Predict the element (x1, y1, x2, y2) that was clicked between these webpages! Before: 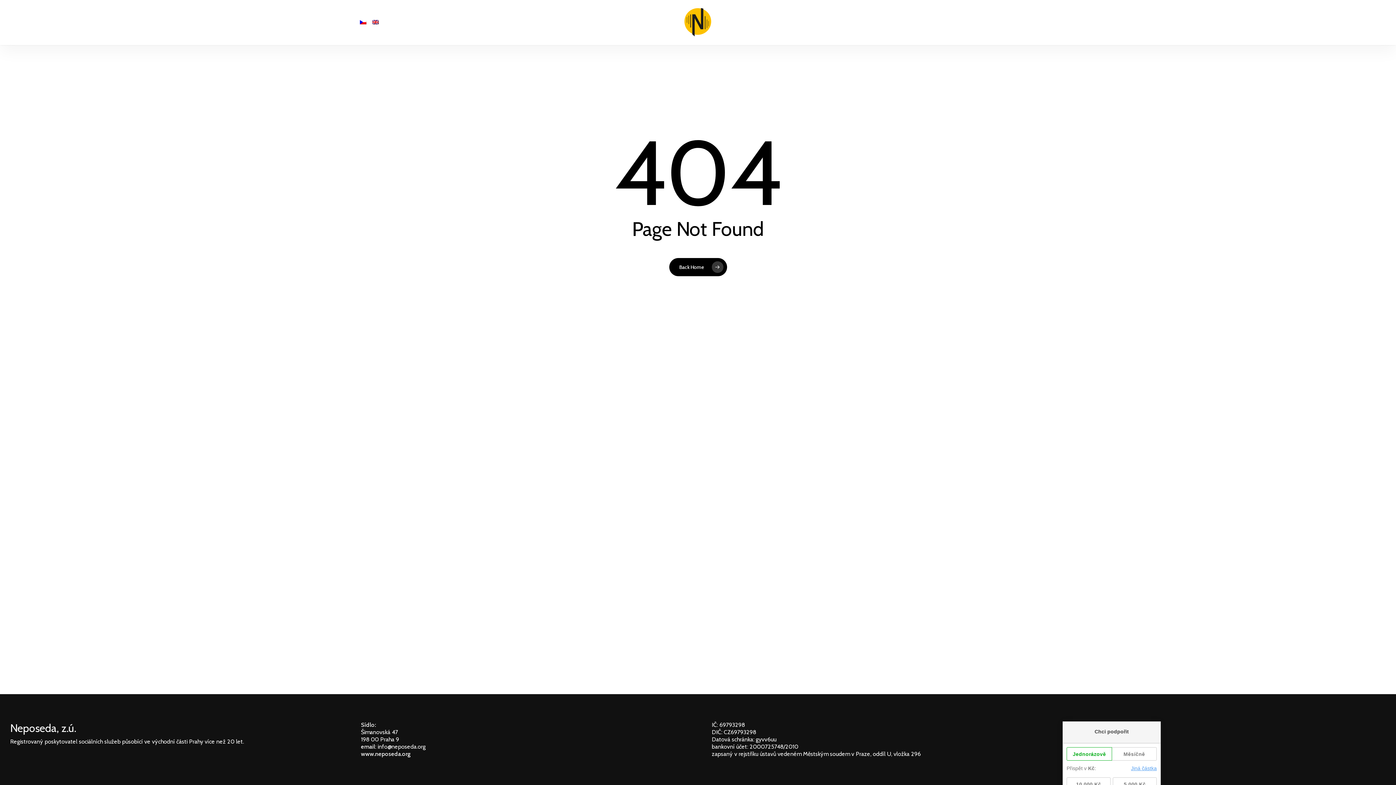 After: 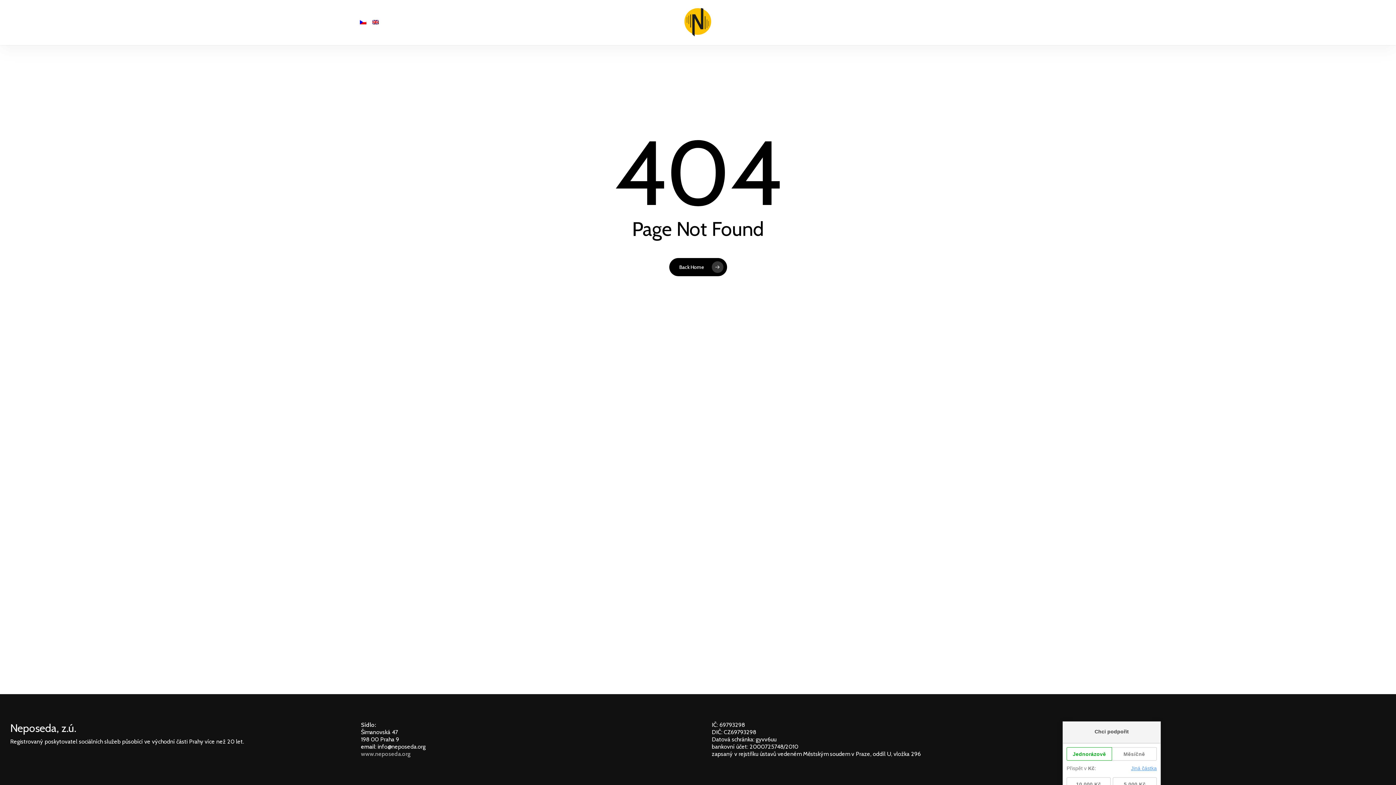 Action: label: www.neposeda.org bbox: (361, 750, 410, 757)